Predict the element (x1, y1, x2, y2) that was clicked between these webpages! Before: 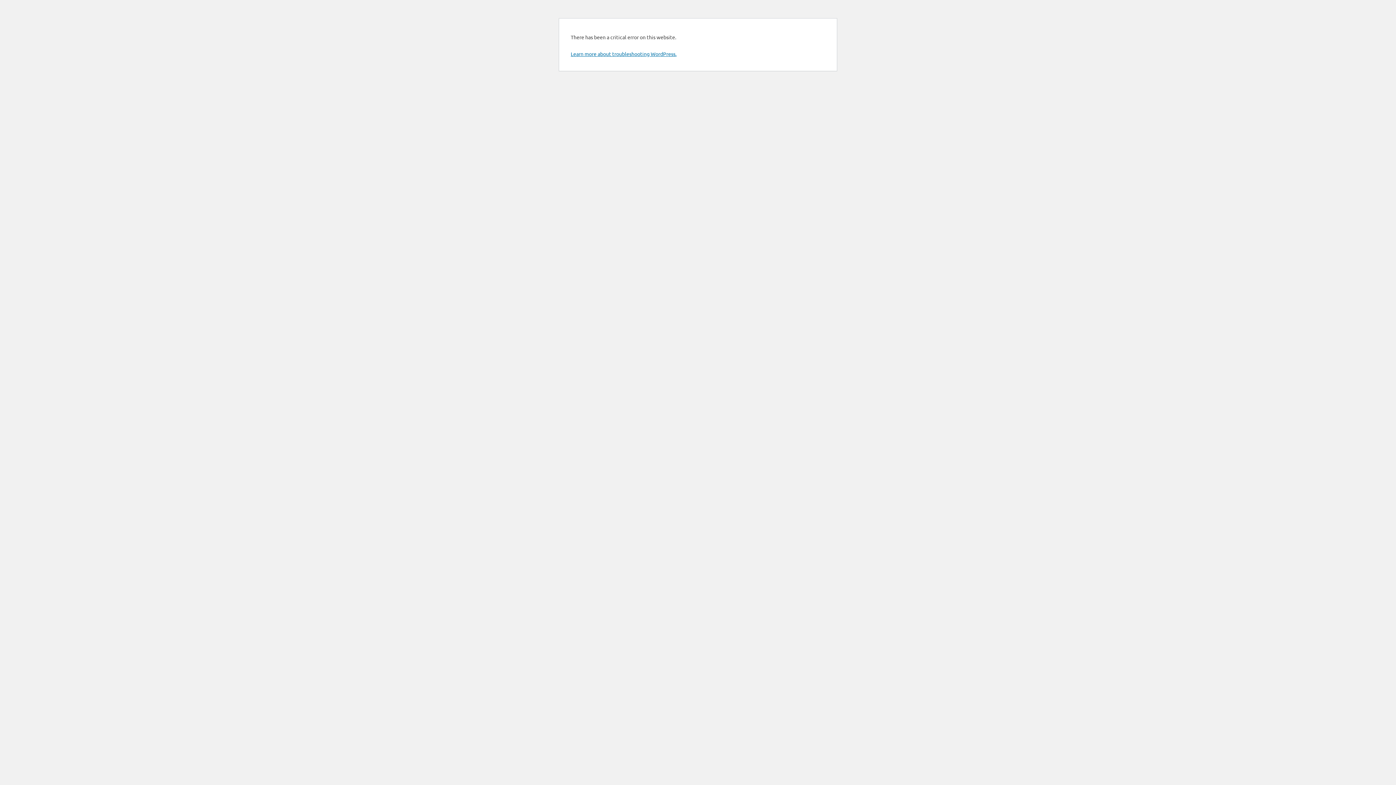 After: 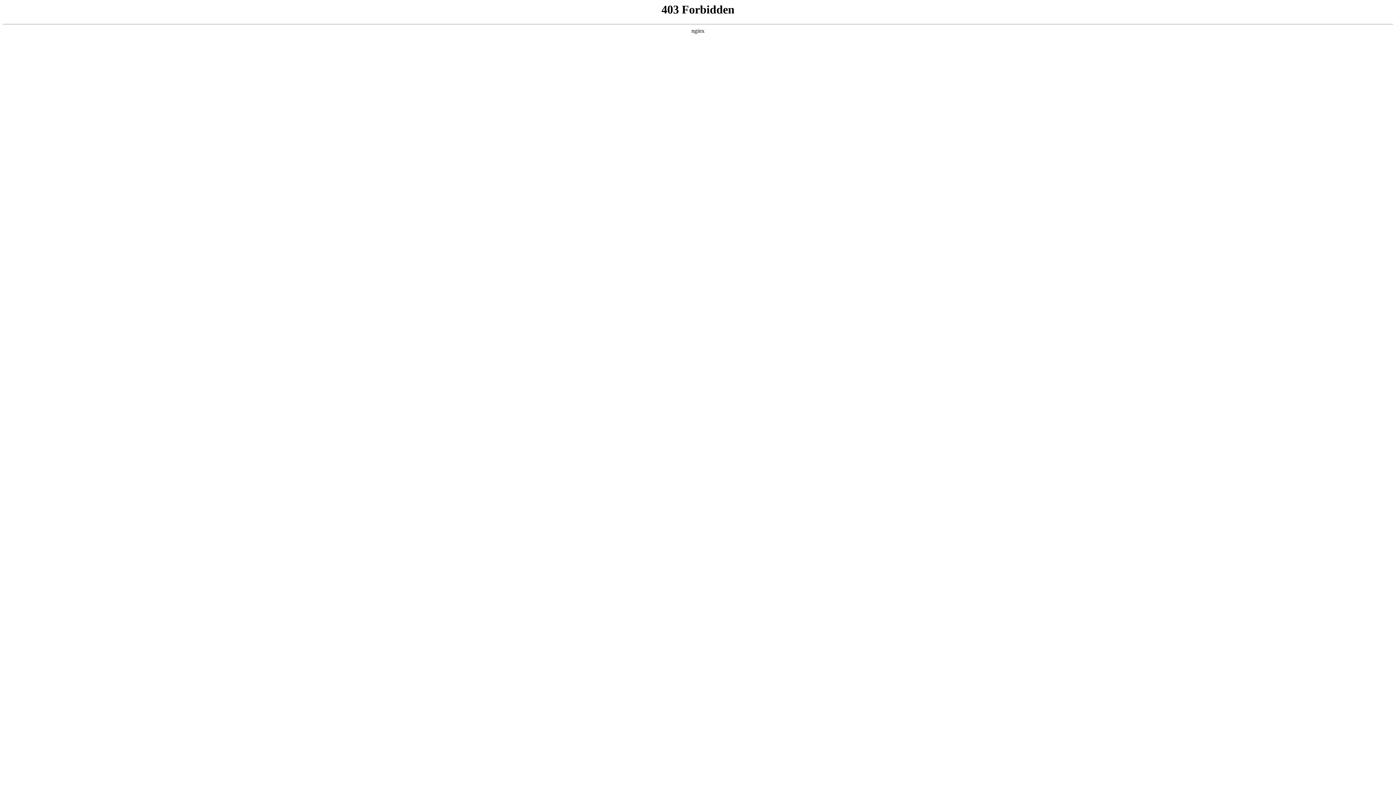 Action: bbox: (570, 50, 676, 57) label: Learn more about troubleshooting WordPress.